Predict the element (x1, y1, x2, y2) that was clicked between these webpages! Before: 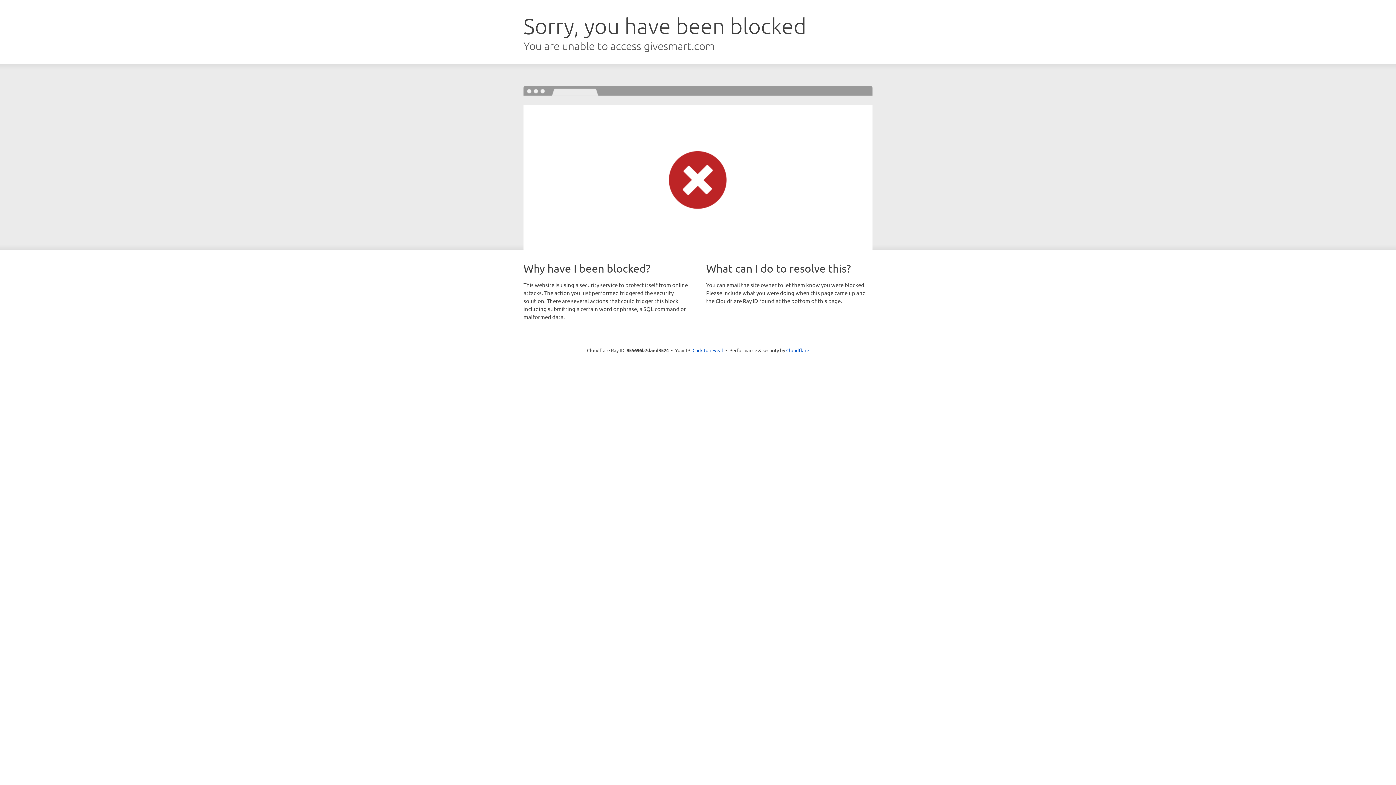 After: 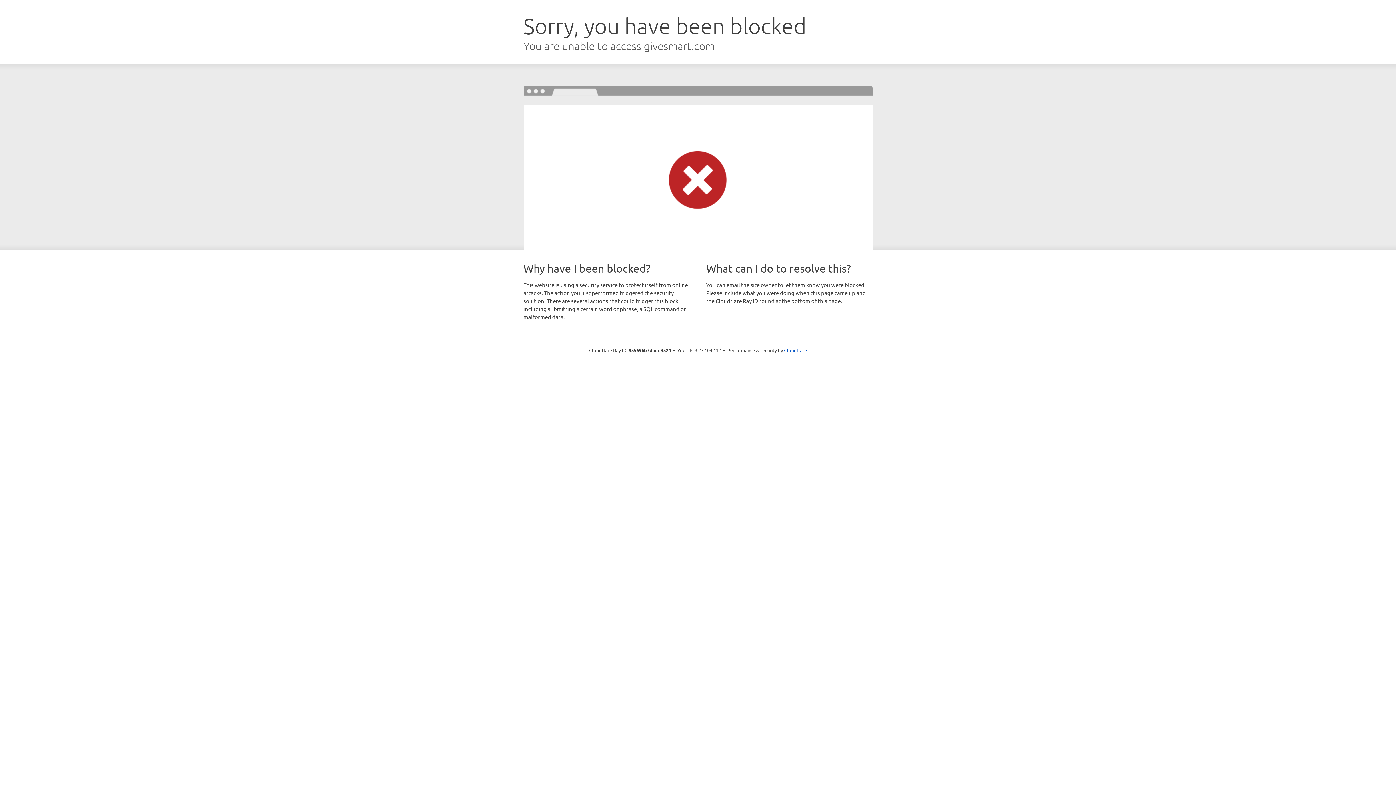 Action: label: Click to reveal bbox: (692, 346, 723, 353)